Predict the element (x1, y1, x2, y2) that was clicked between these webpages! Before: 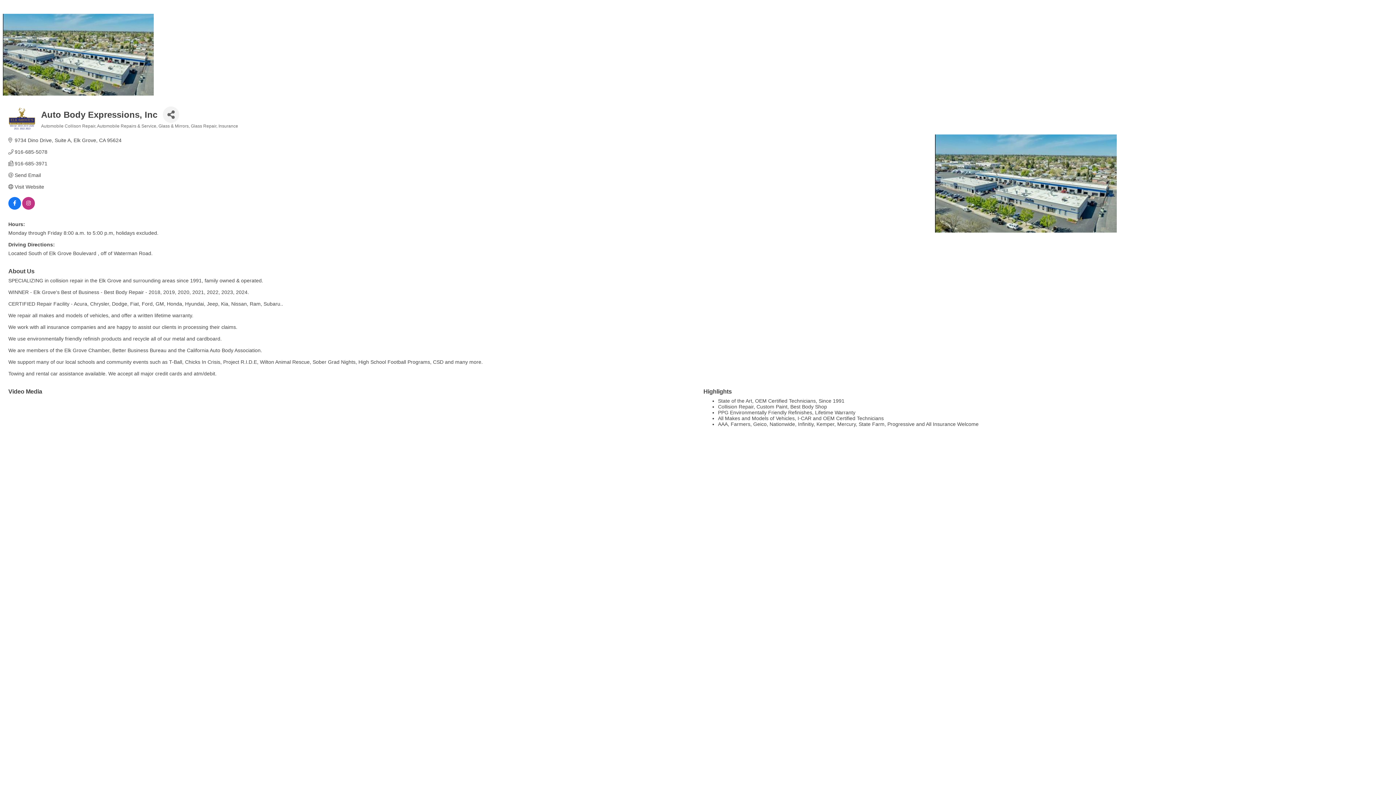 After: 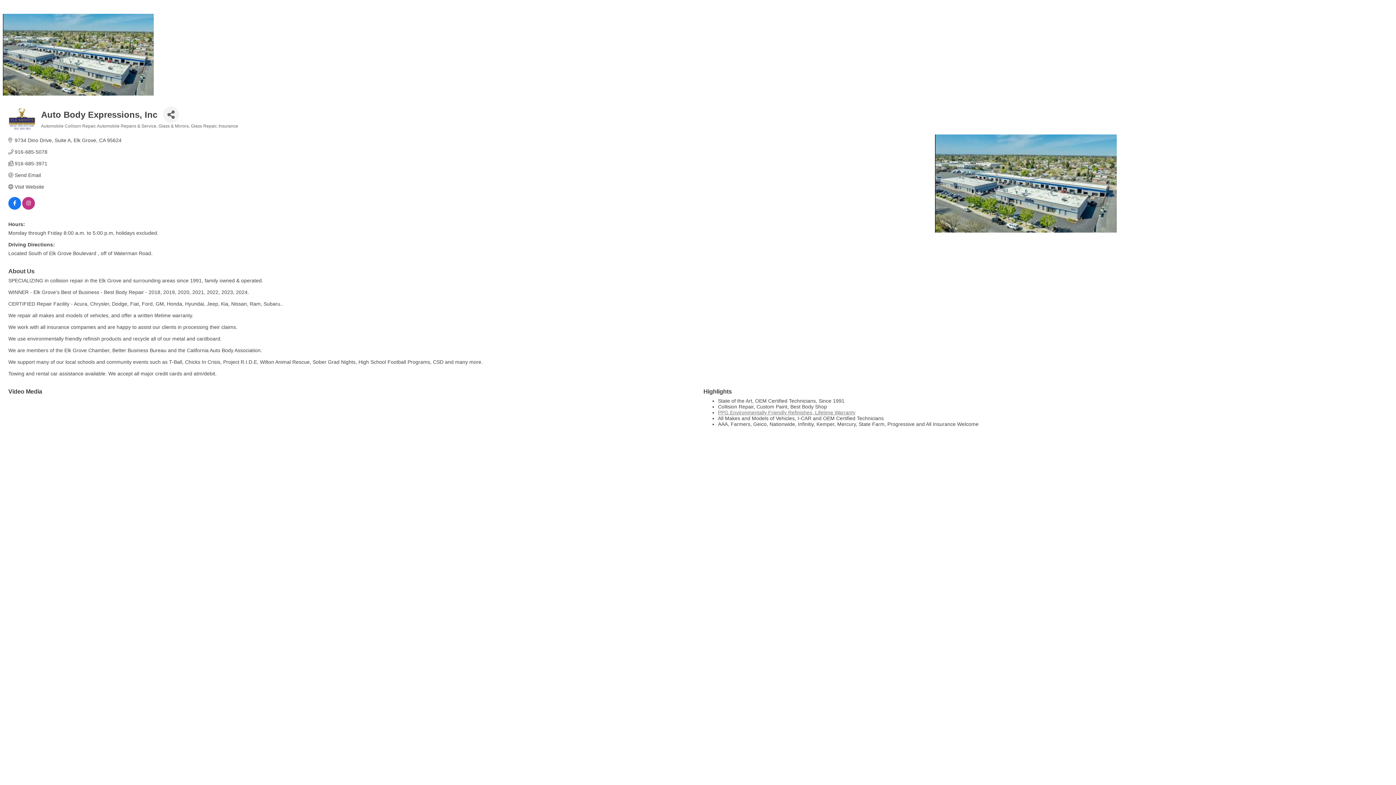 Action: bbox: (718, 409, 855, 415) label: PPG Environmentally Friendly Refinishes, Lifetime Warranty